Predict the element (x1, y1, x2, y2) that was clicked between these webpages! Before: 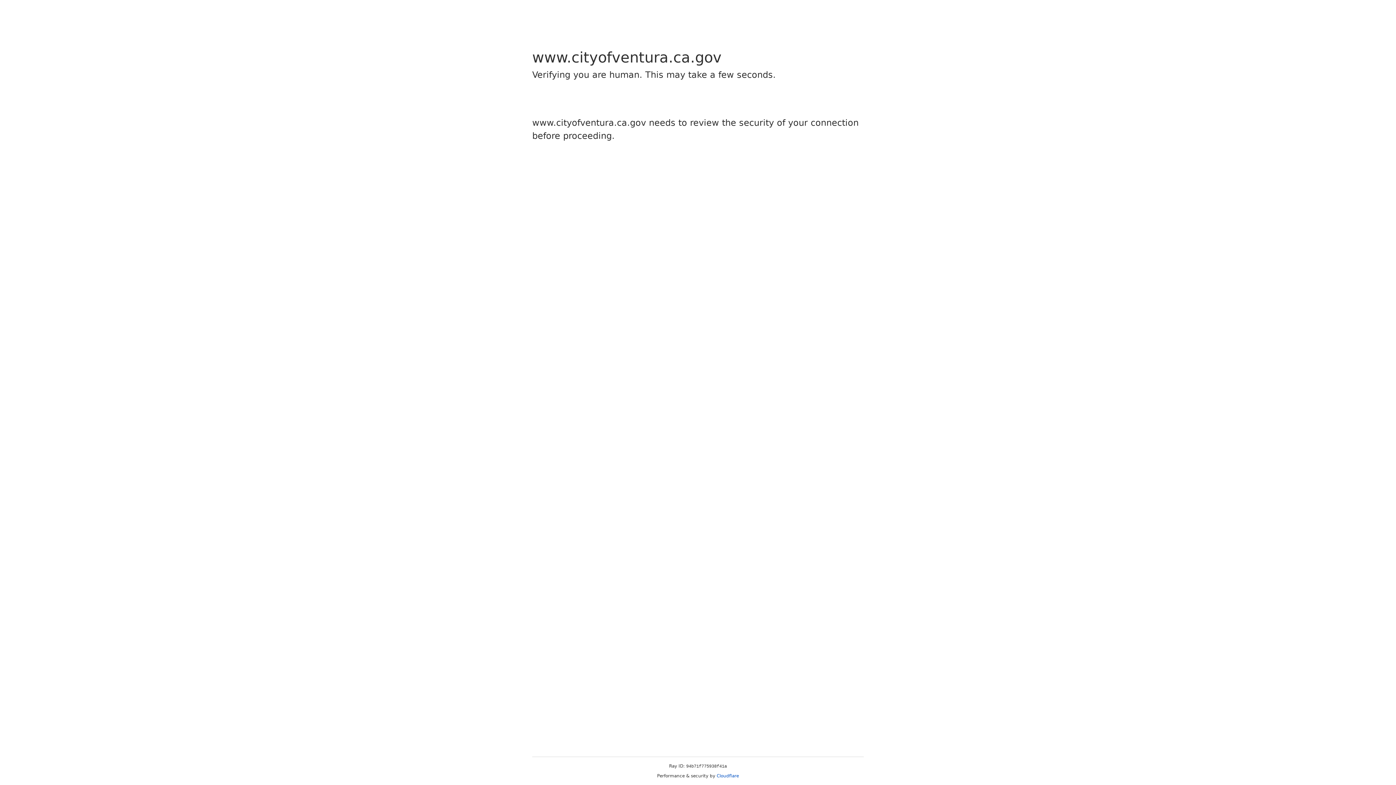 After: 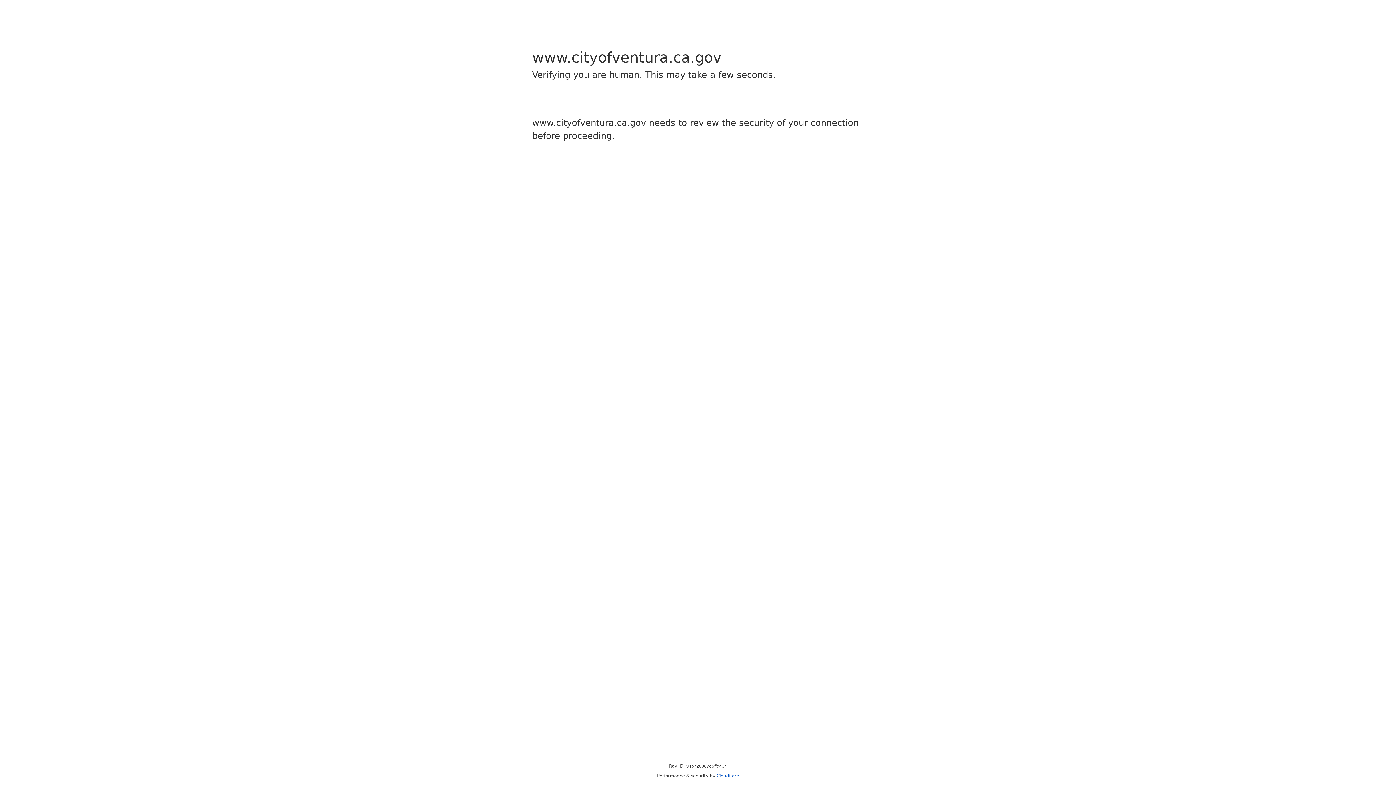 Action: bbox: (716, 773, 739, 778) label: Cloudflare